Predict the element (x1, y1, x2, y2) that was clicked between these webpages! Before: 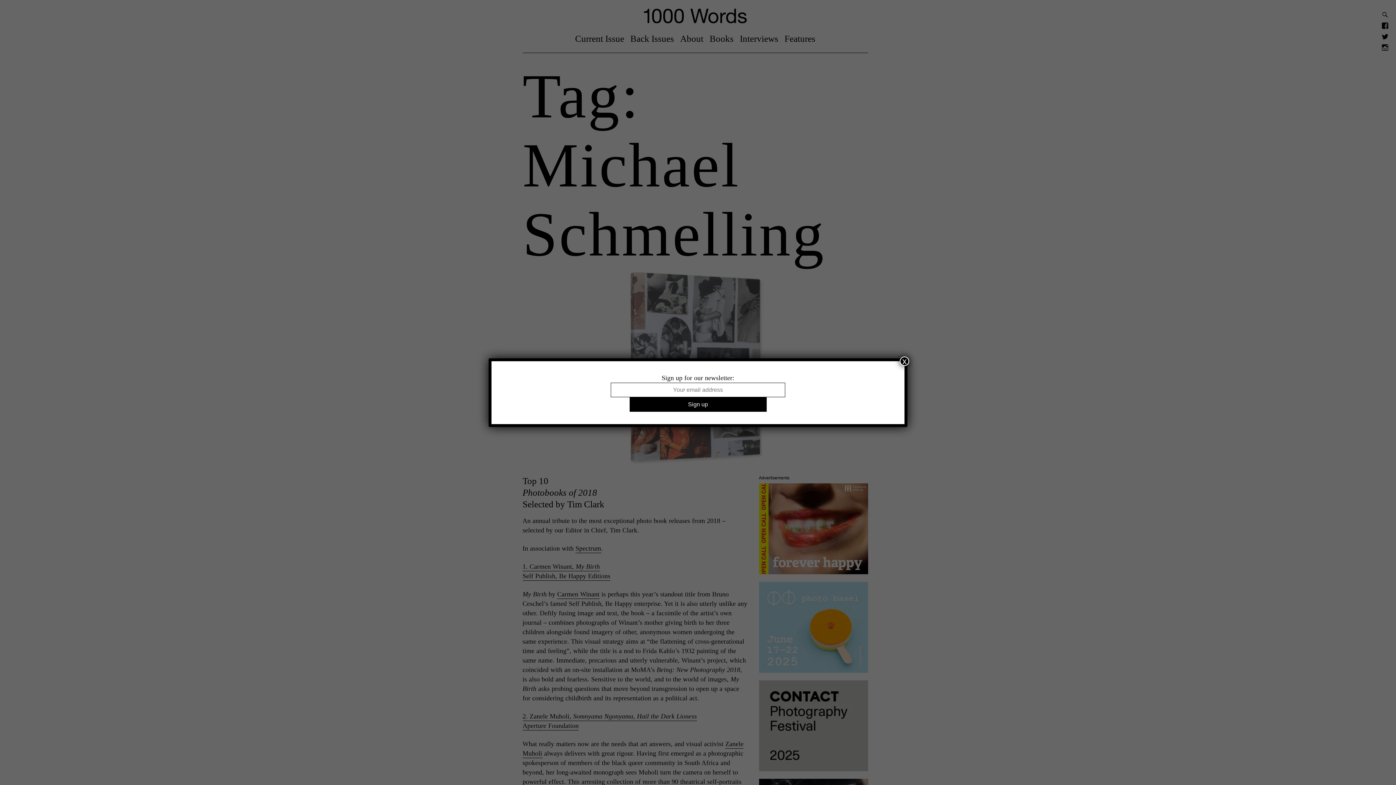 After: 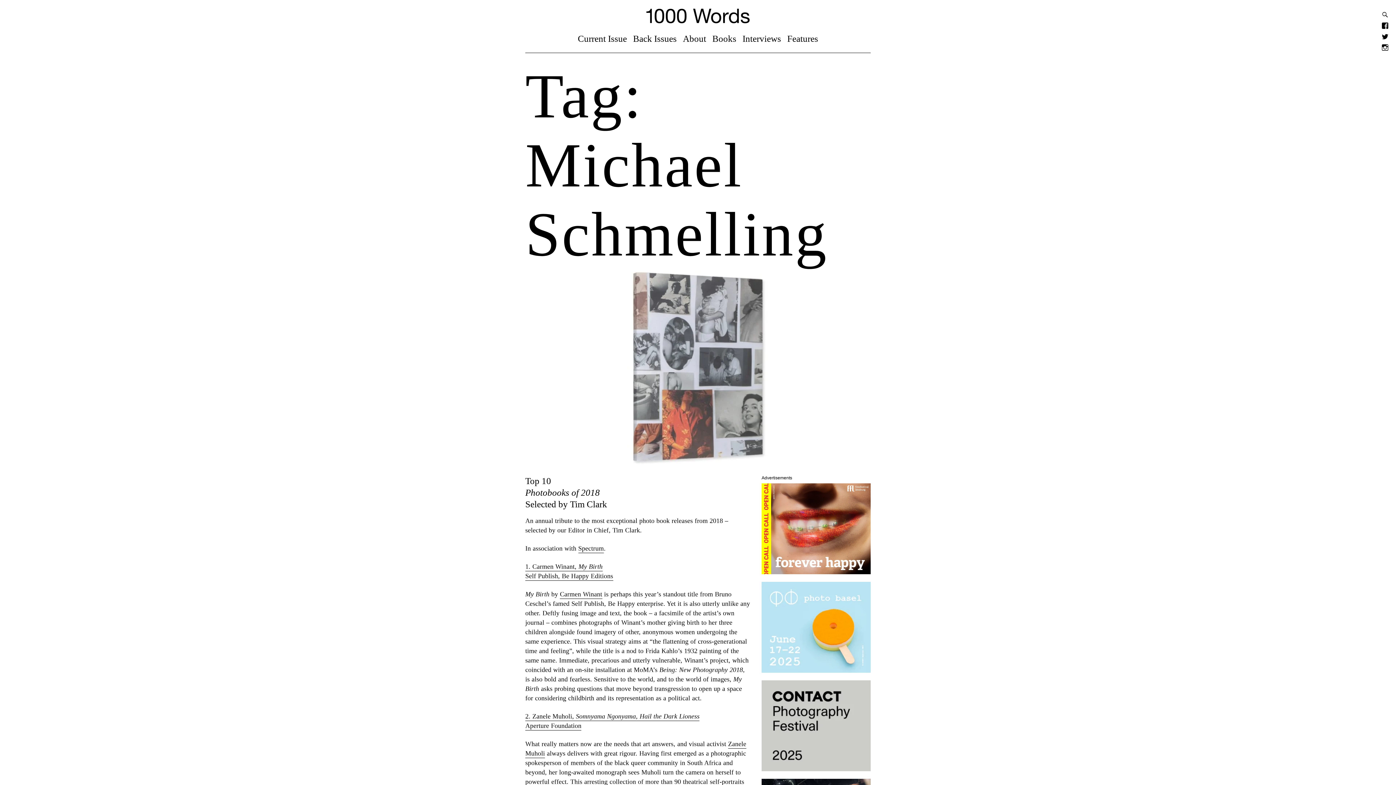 Action: label: Close bbox: (900, 356, 909, 366)